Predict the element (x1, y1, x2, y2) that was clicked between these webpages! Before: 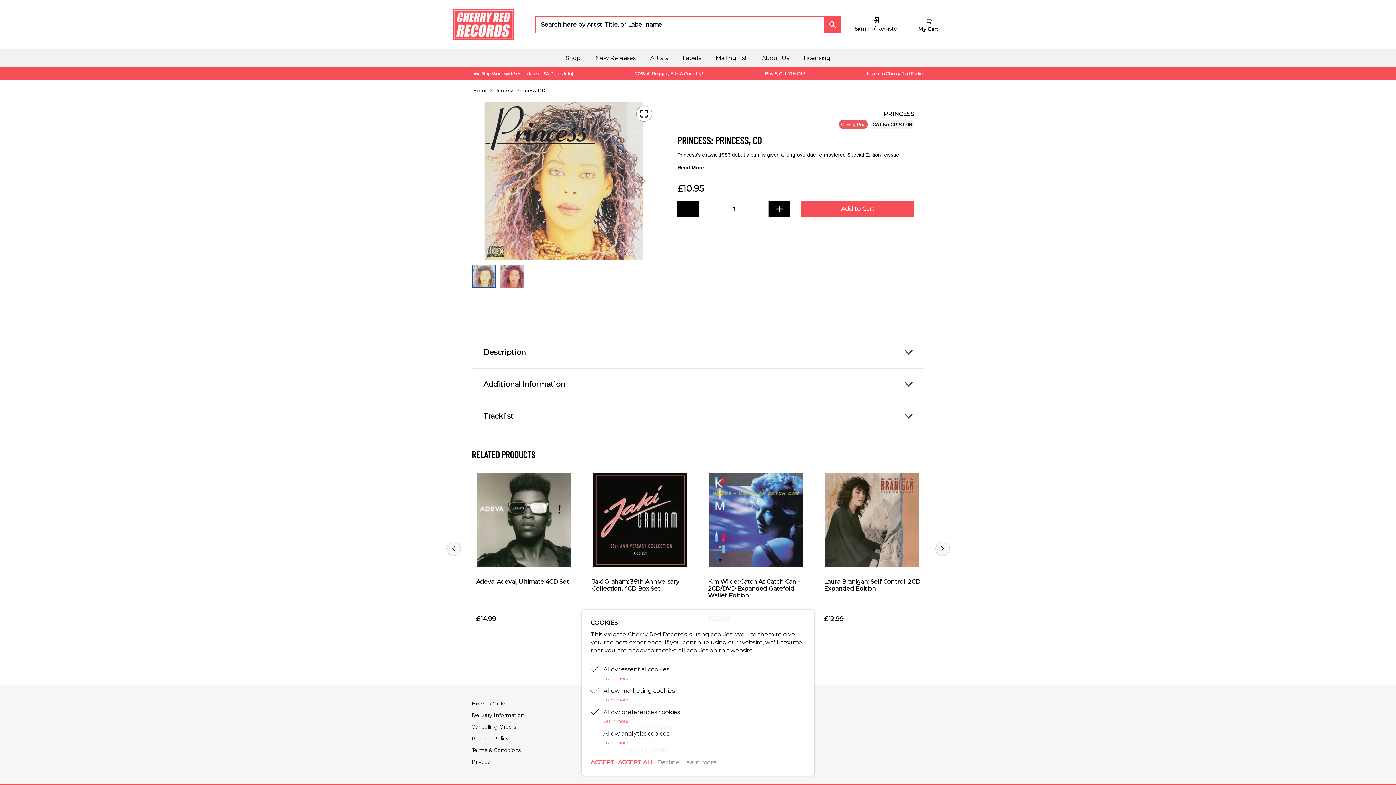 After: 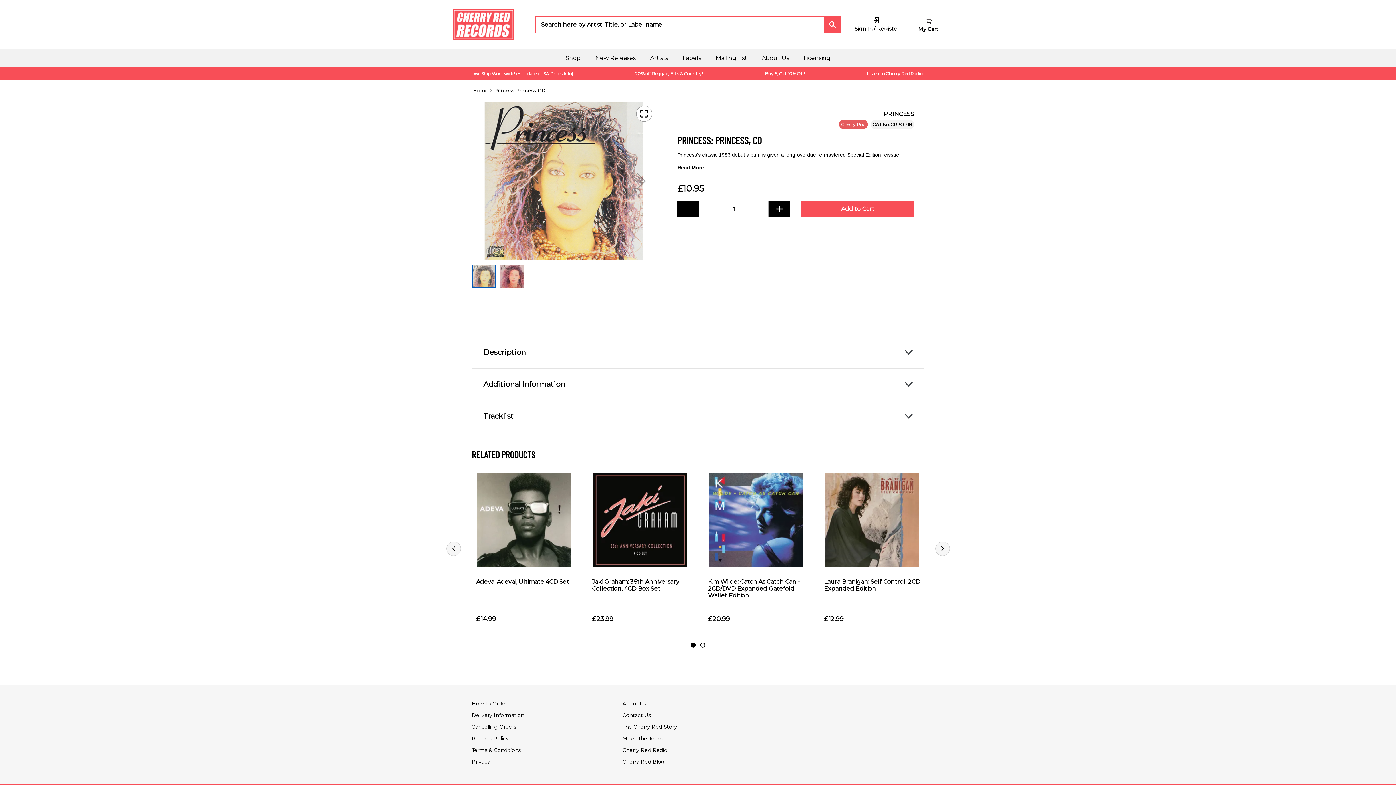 Action: label: ACCEPT bbox: (589, 757, 616, 768)